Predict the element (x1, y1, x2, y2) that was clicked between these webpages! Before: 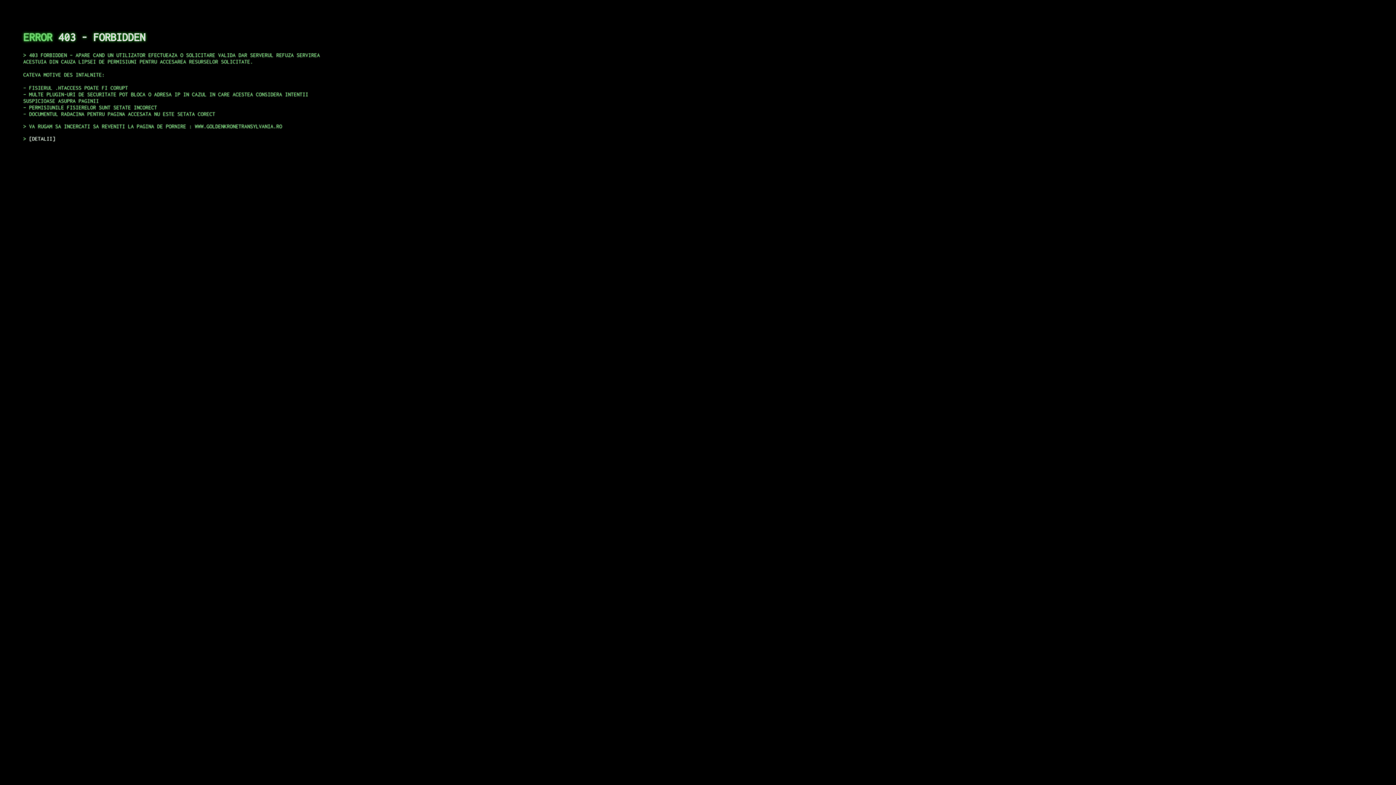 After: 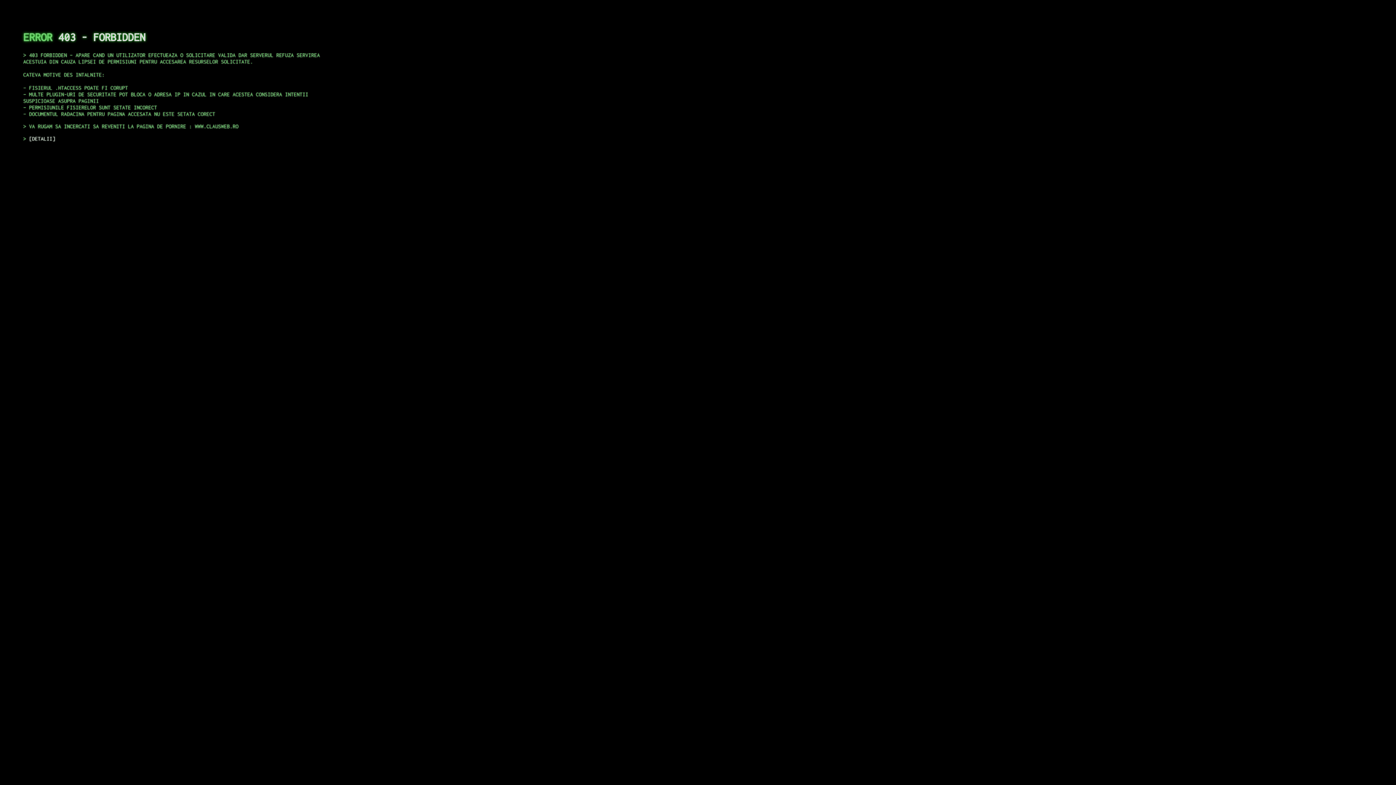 Action: label: DETALII bbox: (29, 135, 55, 141)